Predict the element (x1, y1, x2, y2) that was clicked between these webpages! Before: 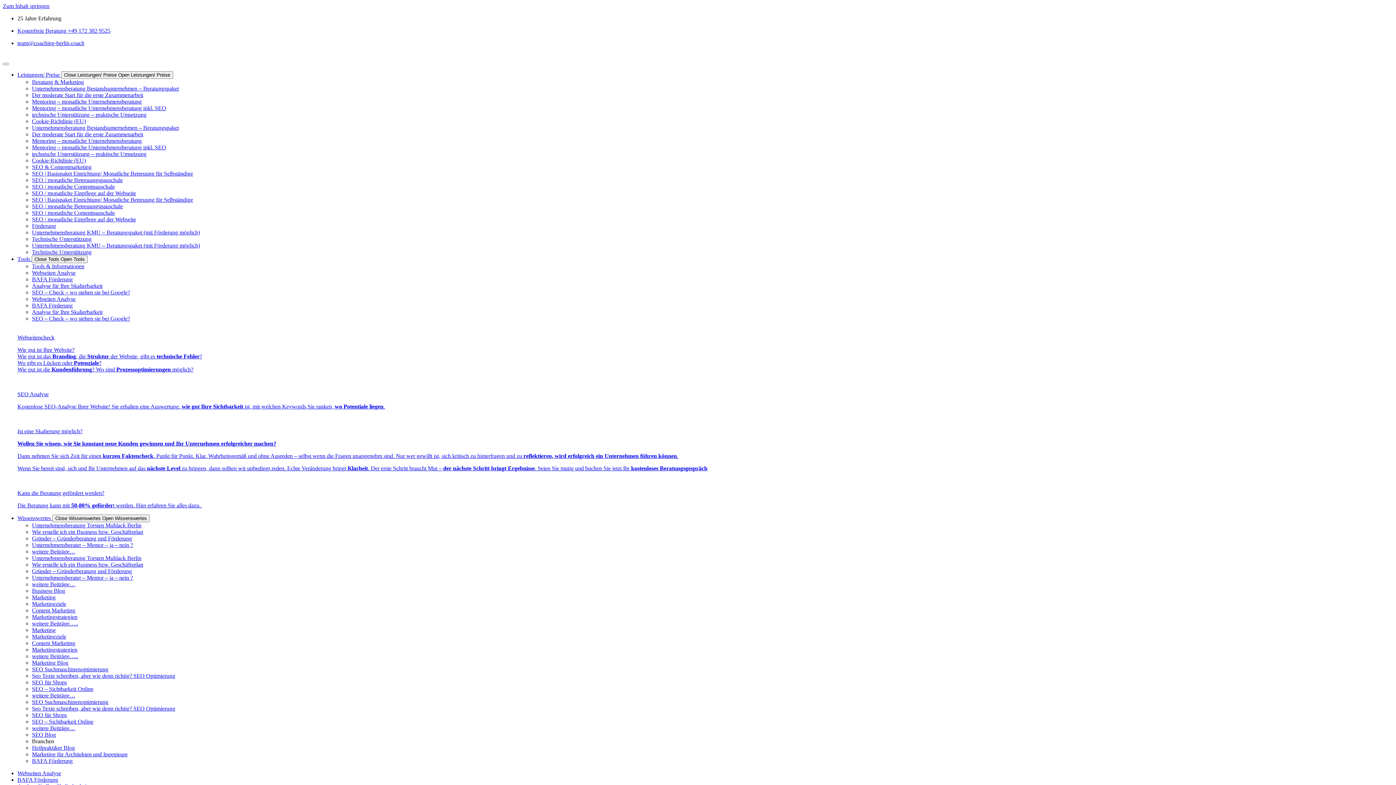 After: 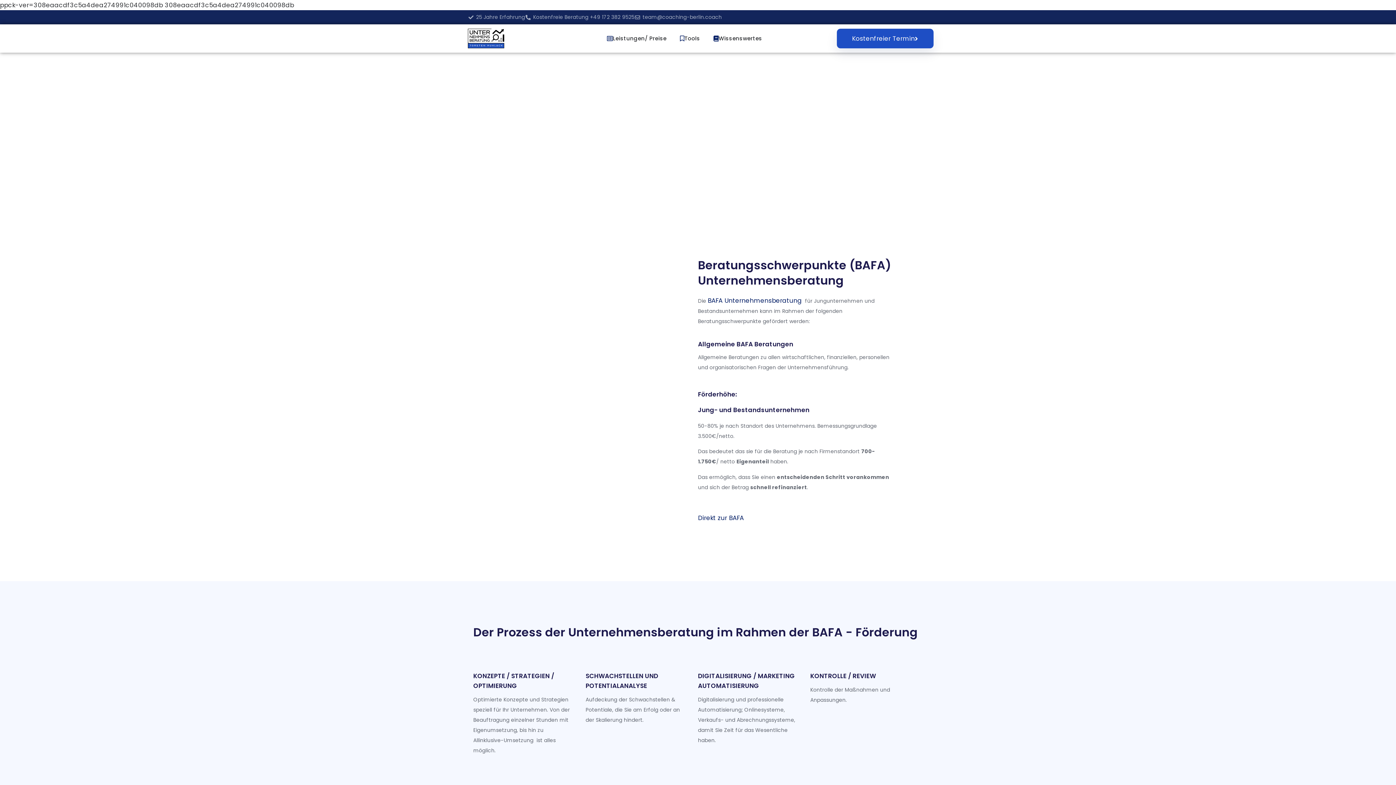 Action: bbox: (32, 222, 56, 229) label: Förderung